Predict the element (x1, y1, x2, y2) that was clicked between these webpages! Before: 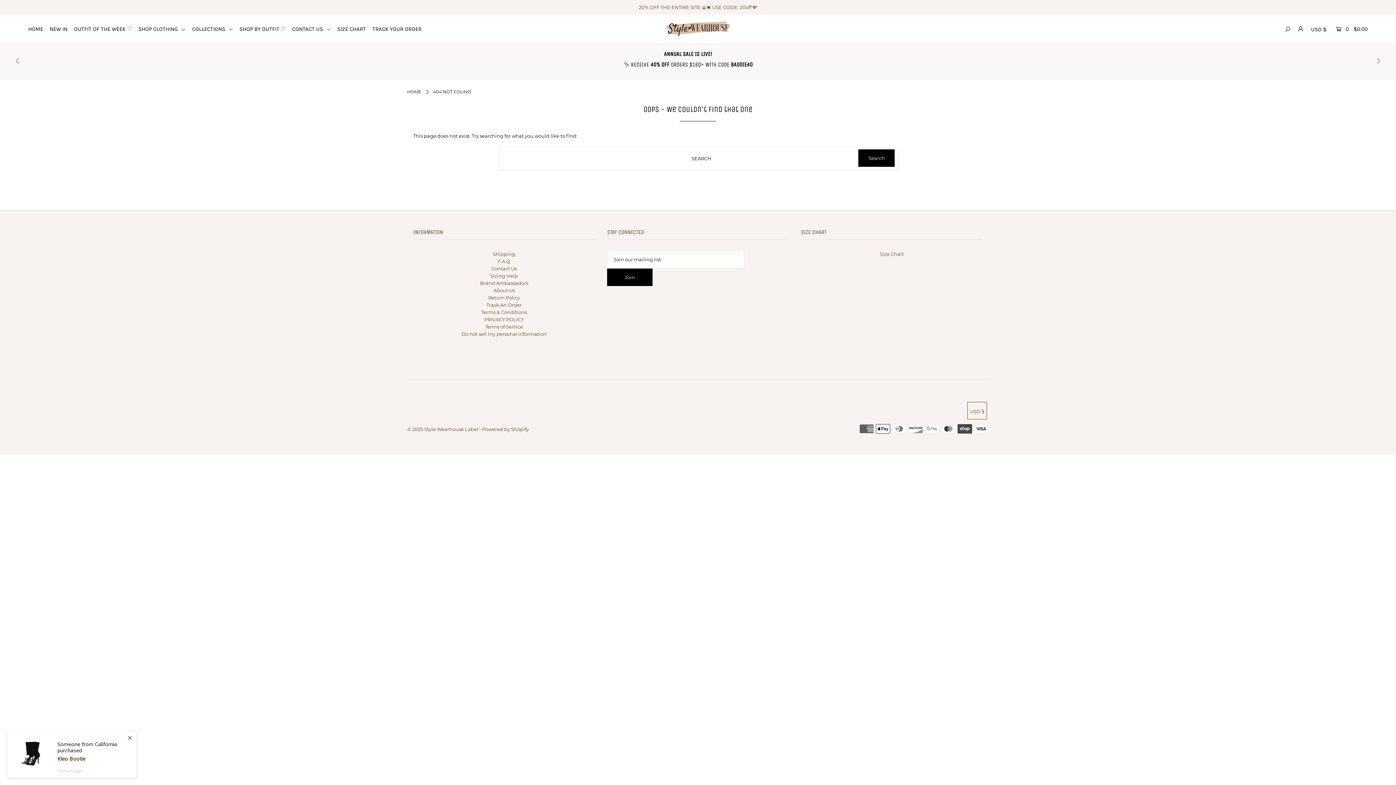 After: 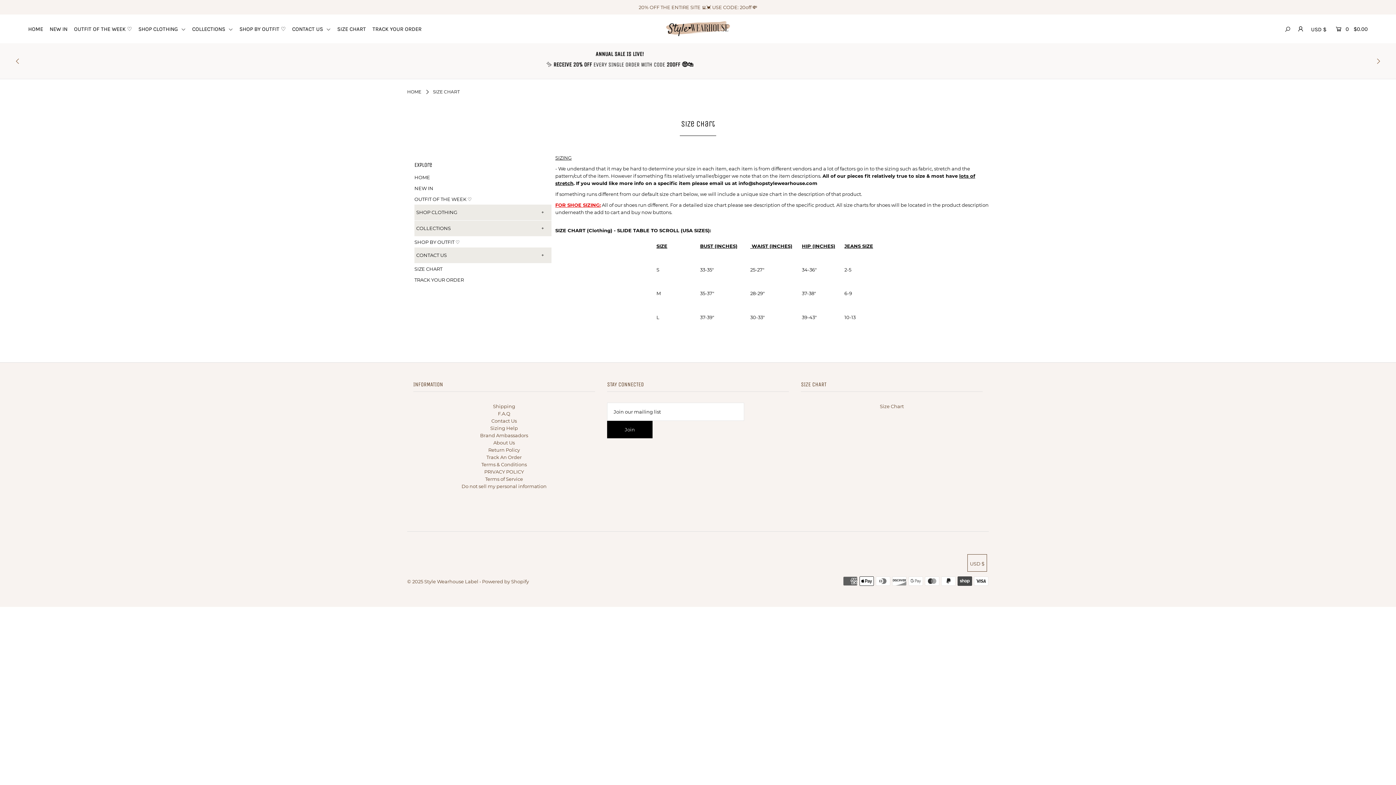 Action: bbox: (337, 25, 371, 32) label: SIZE CHART